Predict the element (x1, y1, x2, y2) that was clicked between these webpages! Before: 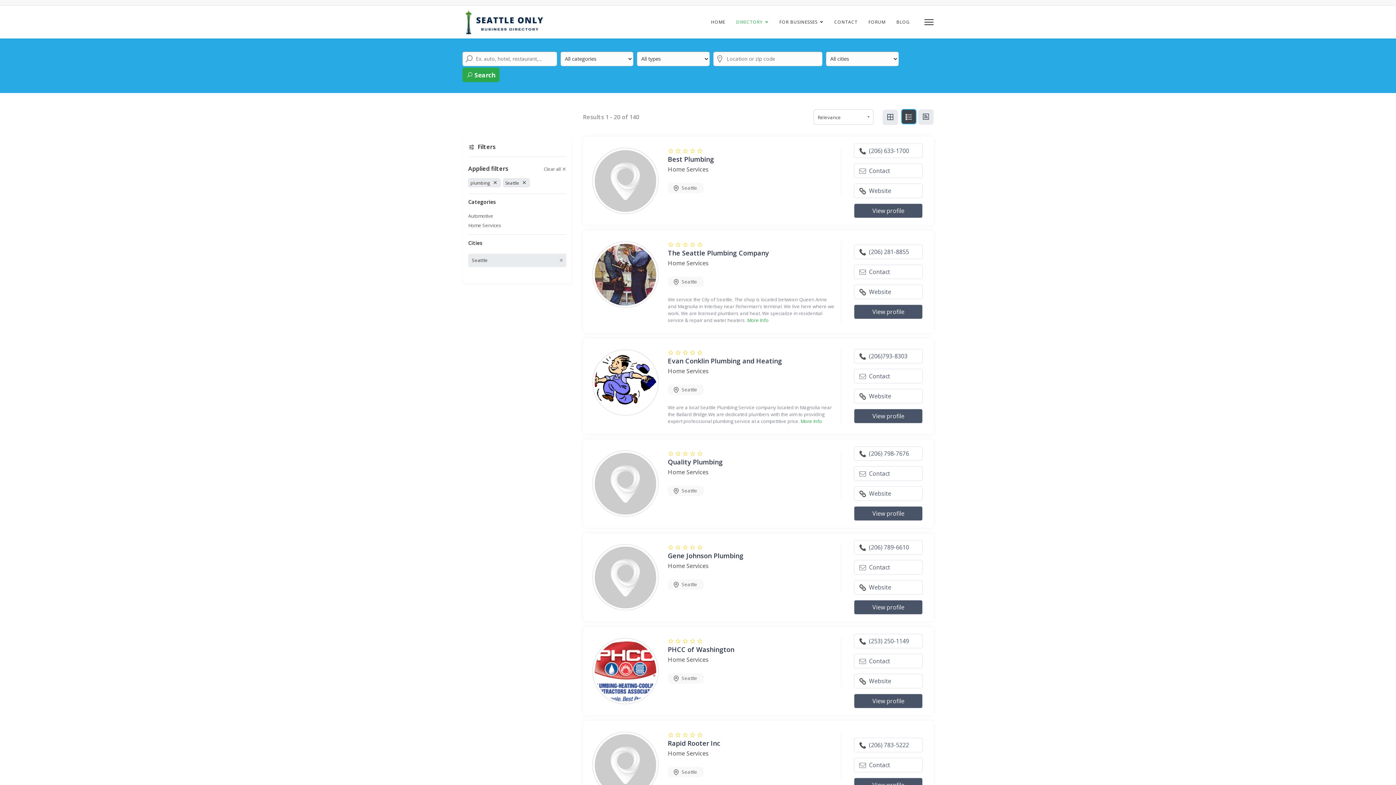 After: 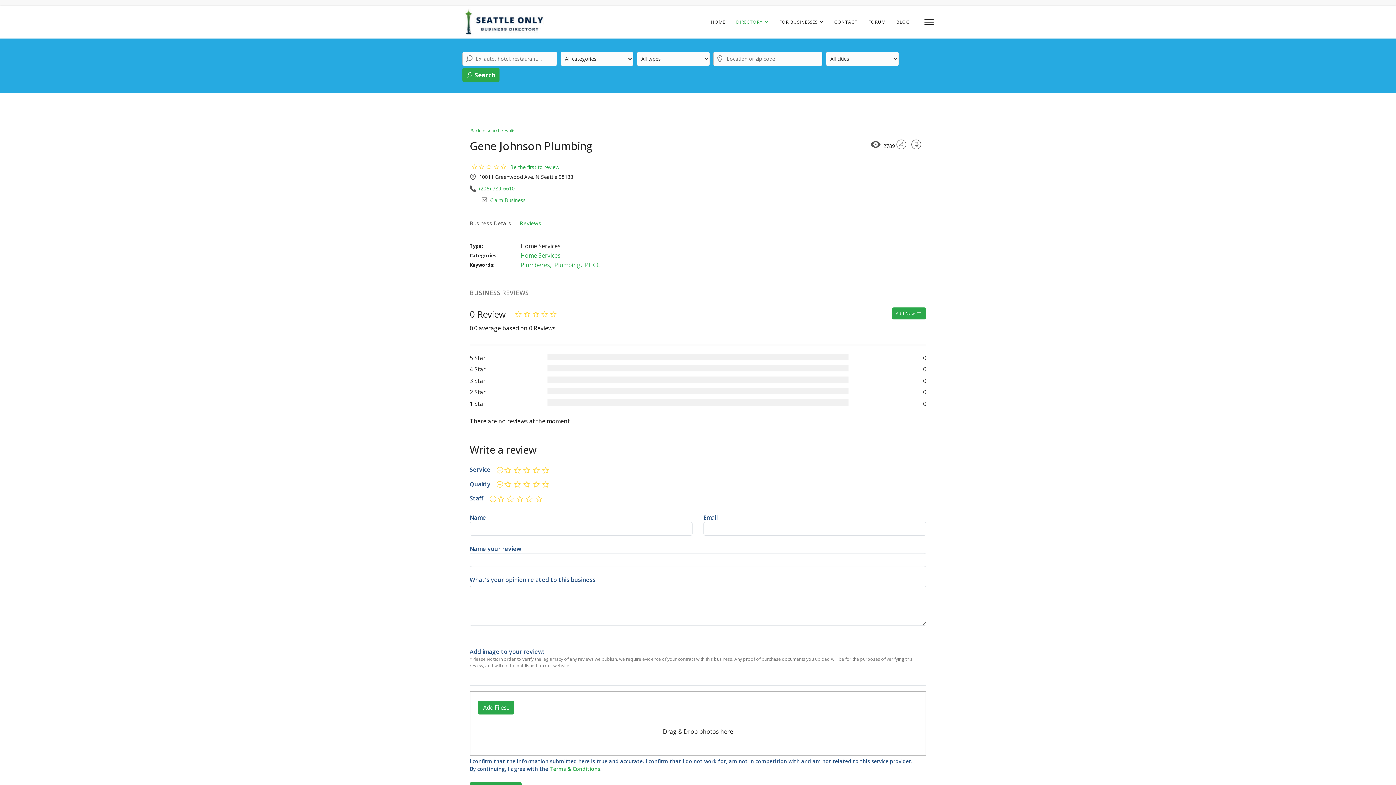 Action: label: Gene Johnson Plumbing bbox: (668, 551, 743, 560)